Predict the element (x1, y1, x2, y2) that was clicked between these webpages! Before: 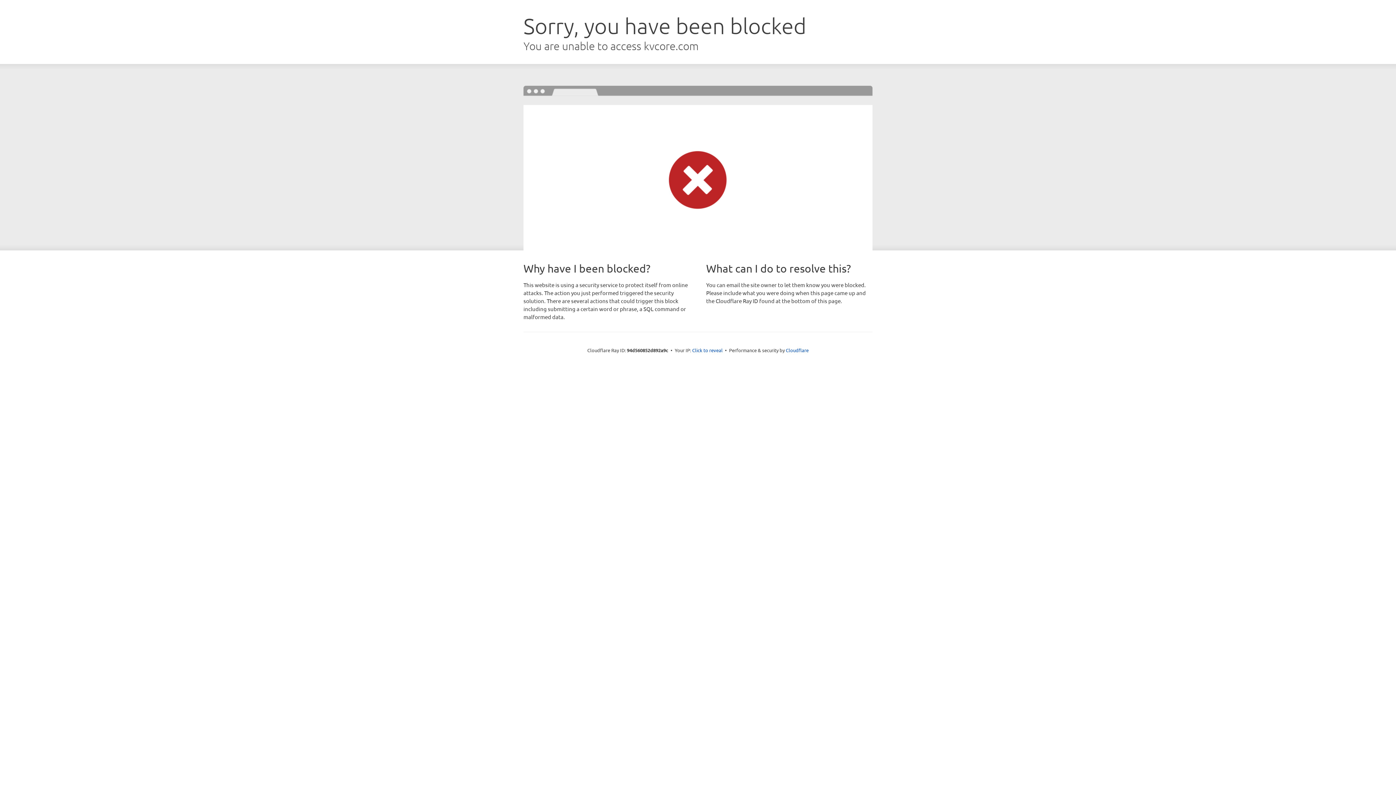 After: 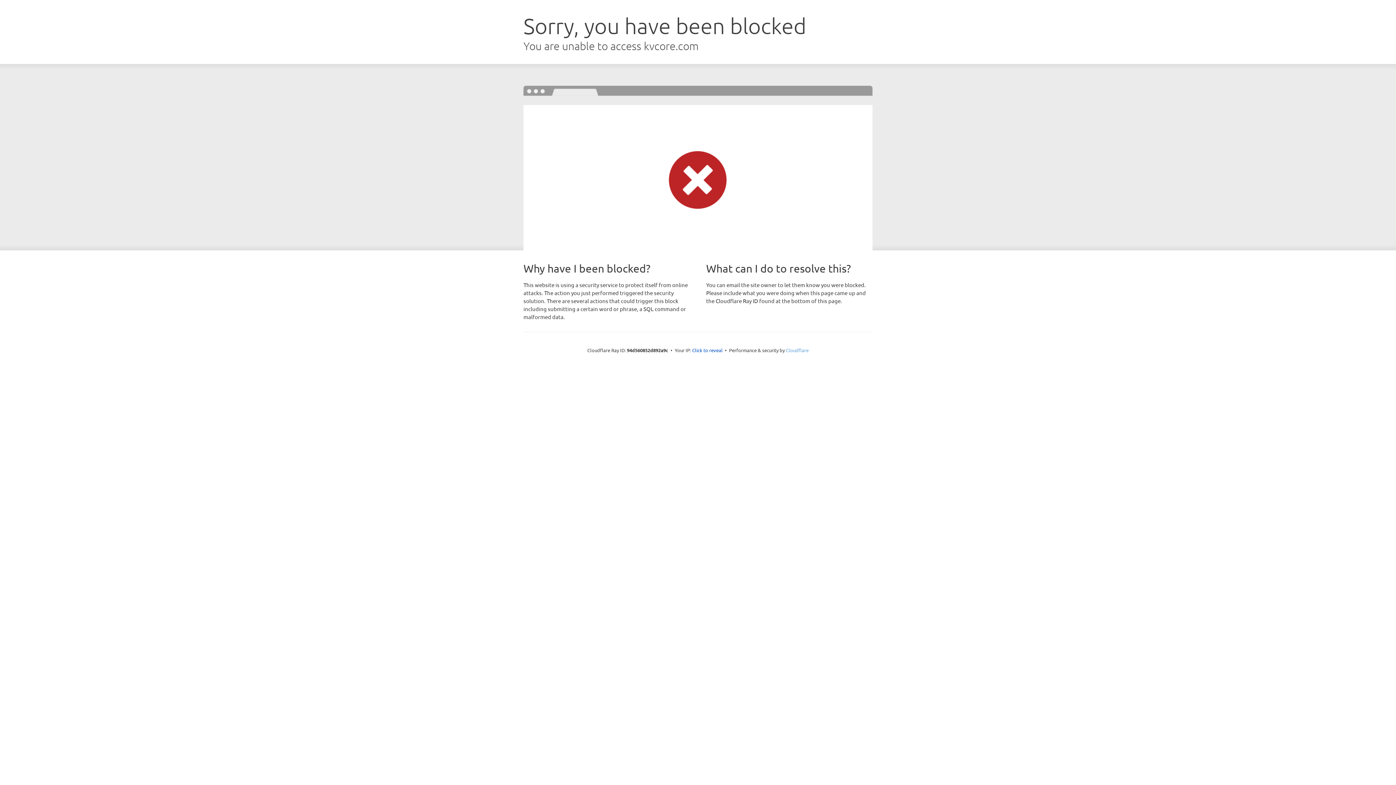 Action: bbox: (786, 347, 808, 353) label: Cloudflare